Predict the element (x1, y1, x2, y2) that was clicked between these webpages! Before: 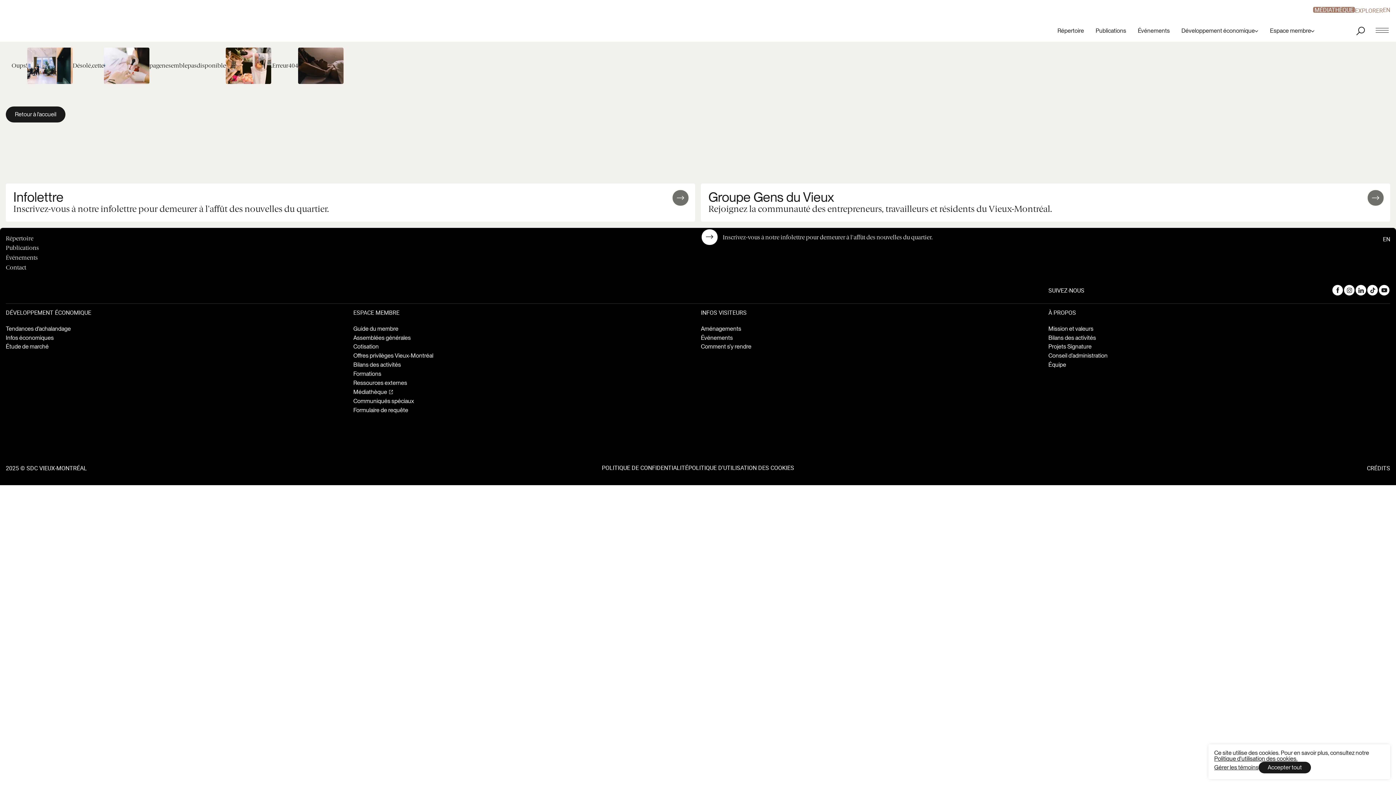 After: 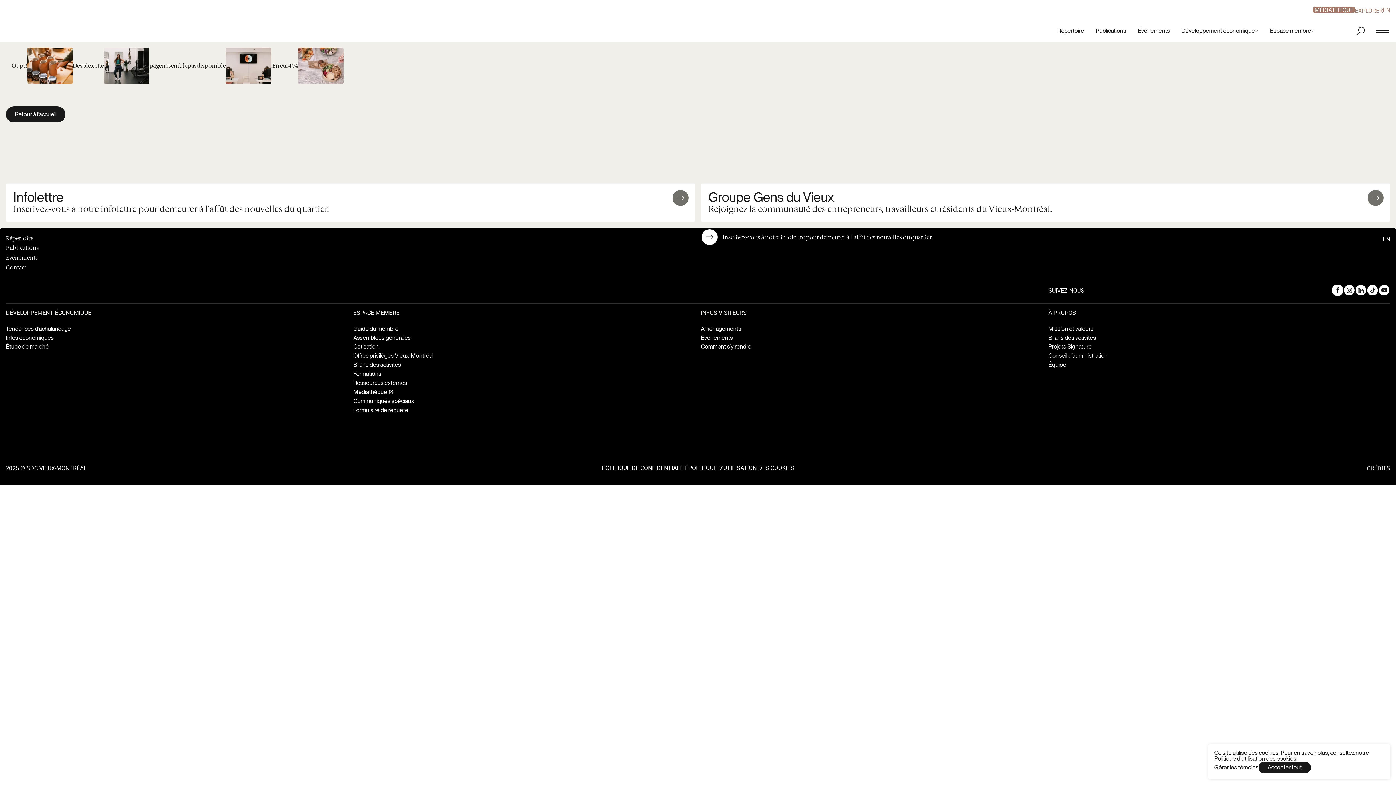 Action: label: Facebook bbox: (1332, 284, 1343, 296)